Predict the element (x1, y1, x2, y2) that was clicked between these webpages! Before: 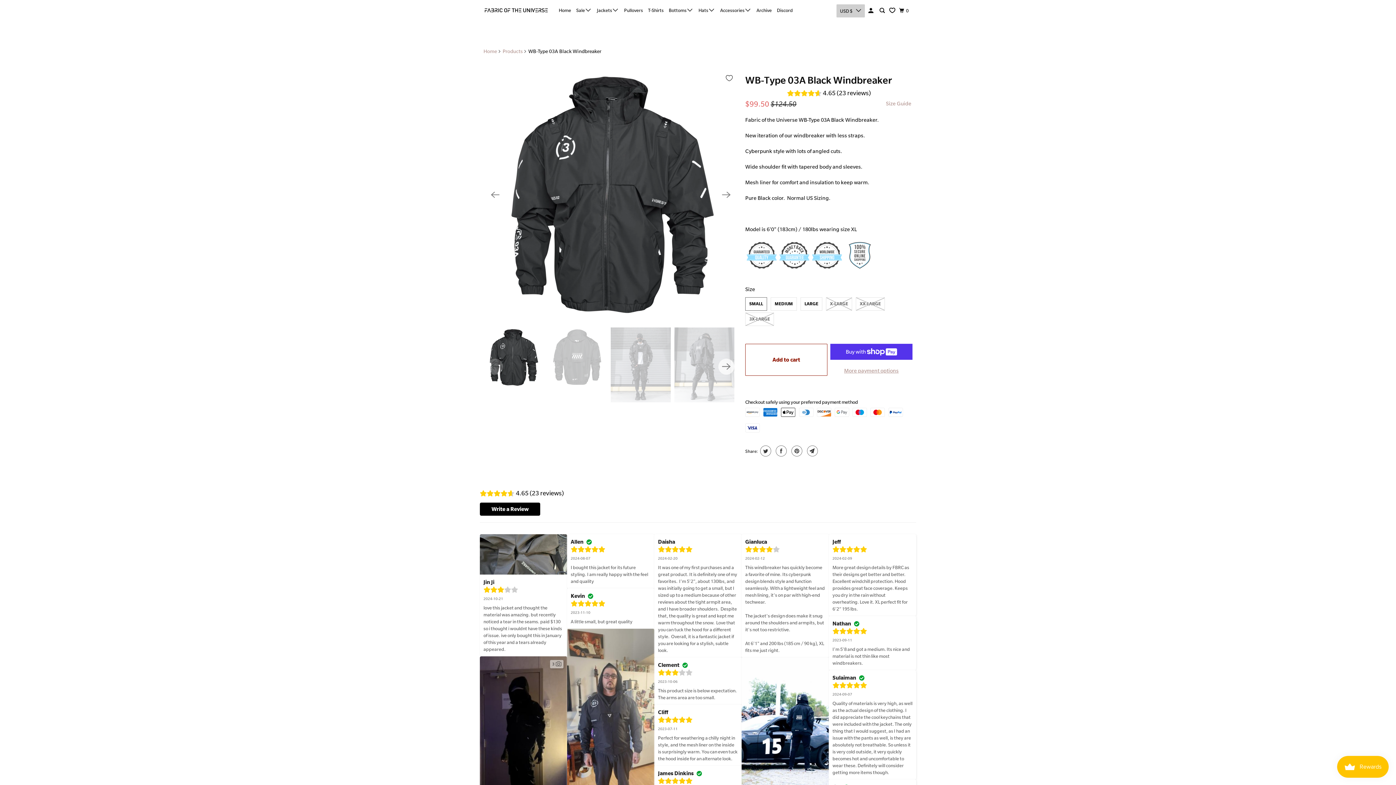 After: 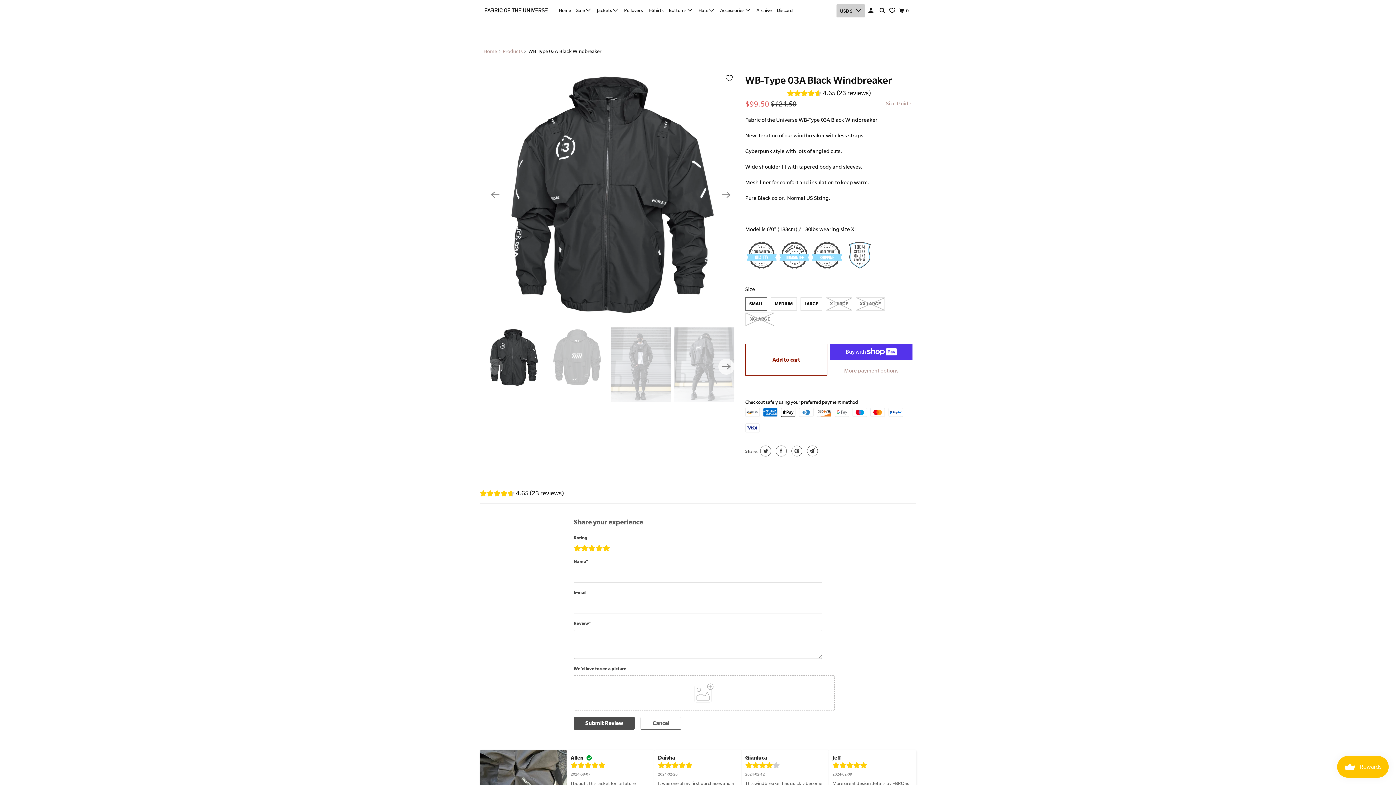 Action: label: Write a Review bbox: (480, 502, 540, 516)